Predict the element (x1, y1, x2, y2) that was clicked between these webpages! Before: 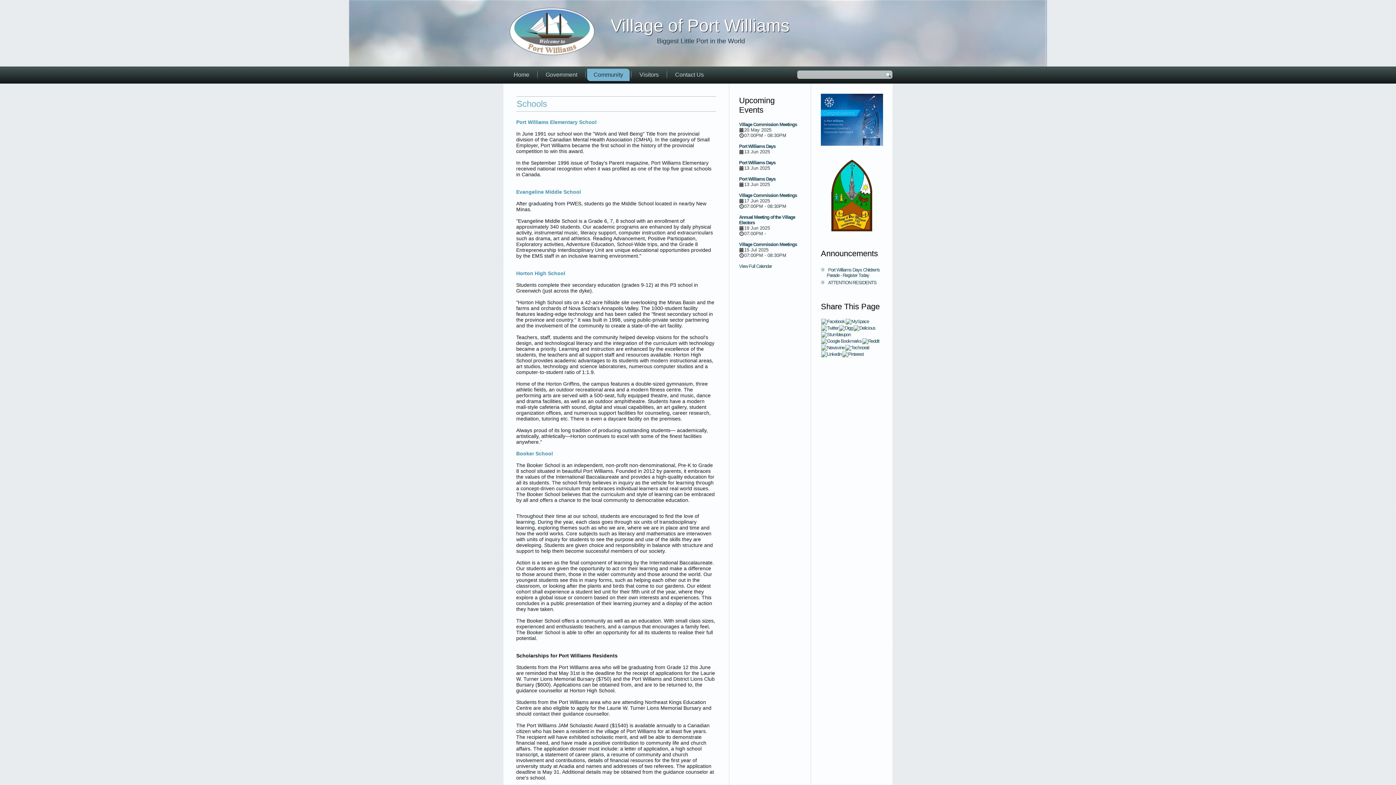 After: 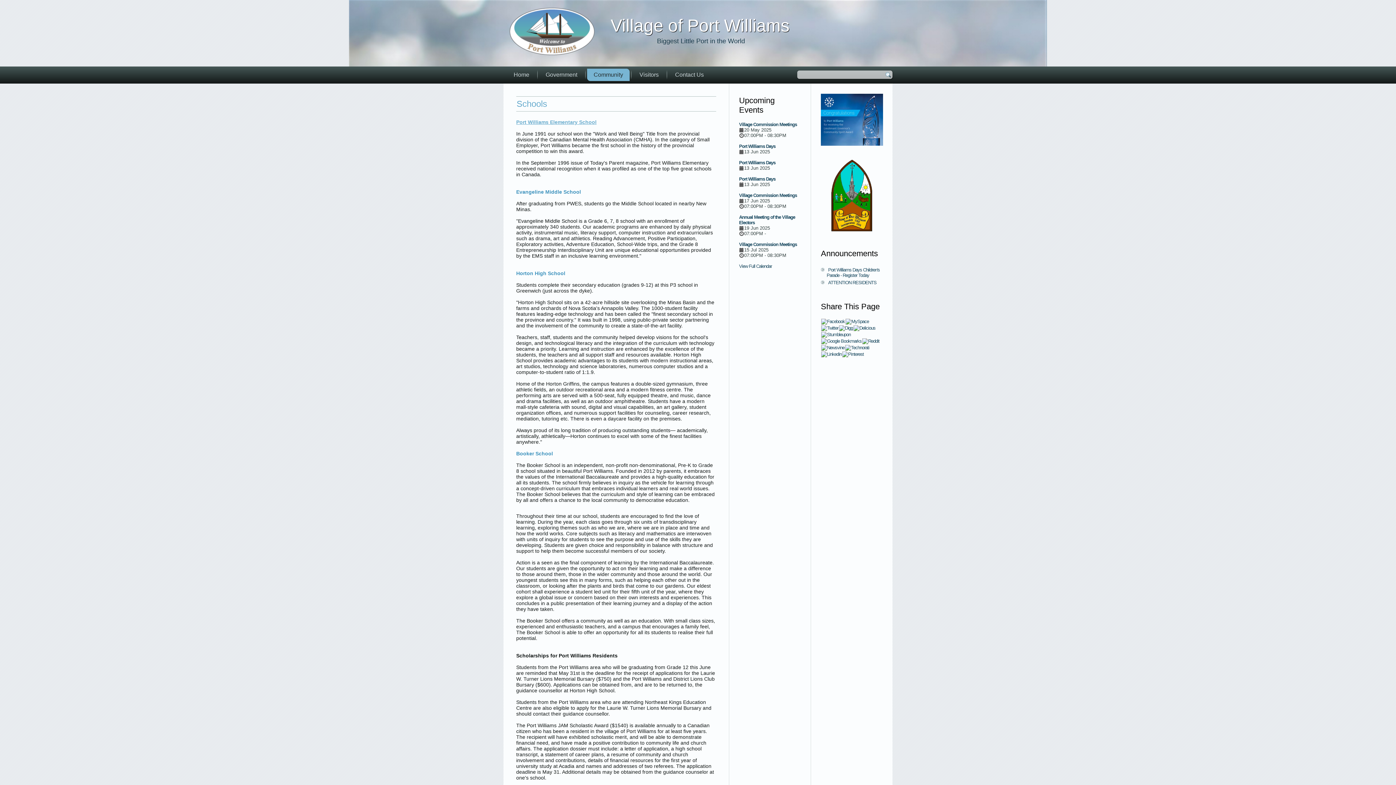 Action: label: 
Port Williams Elementary School bbox: (516, 119, 596, 125)